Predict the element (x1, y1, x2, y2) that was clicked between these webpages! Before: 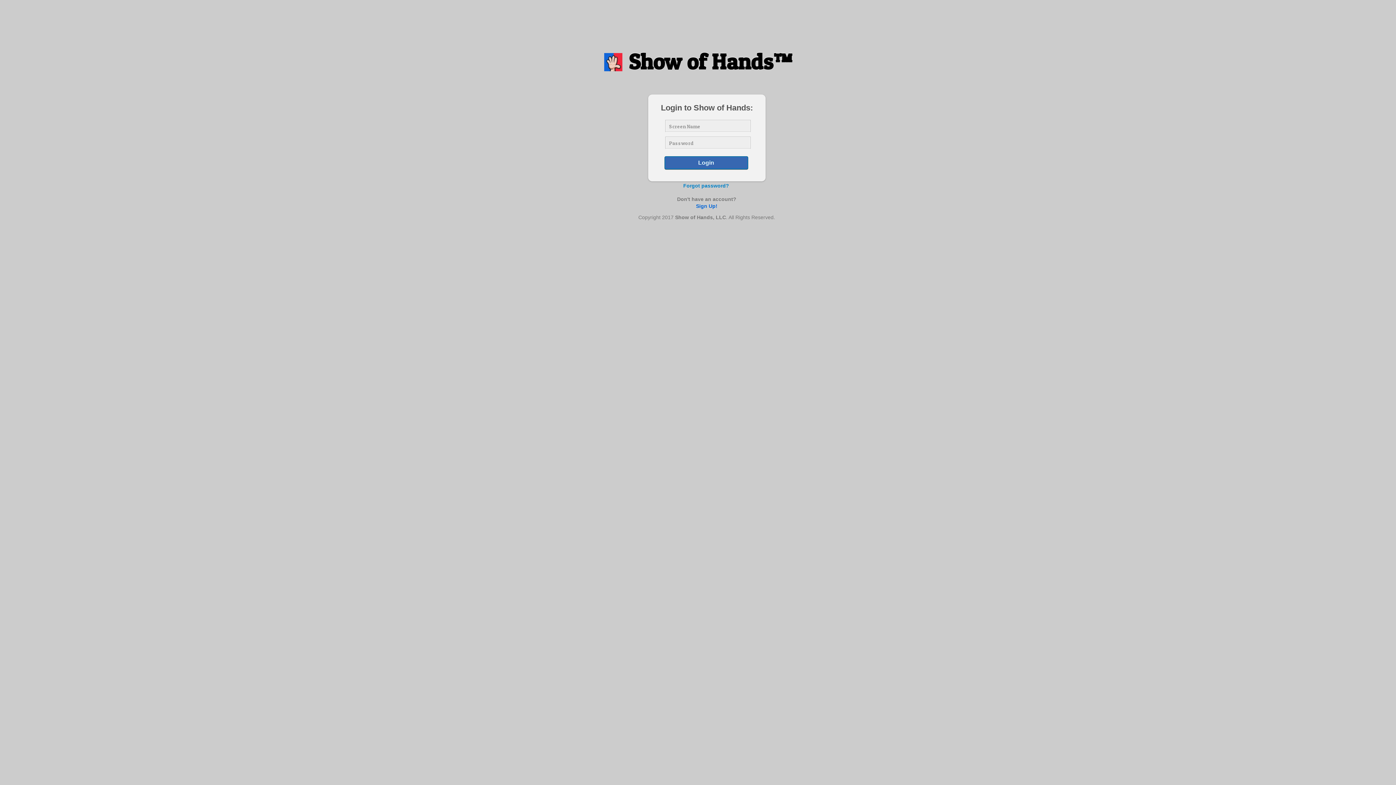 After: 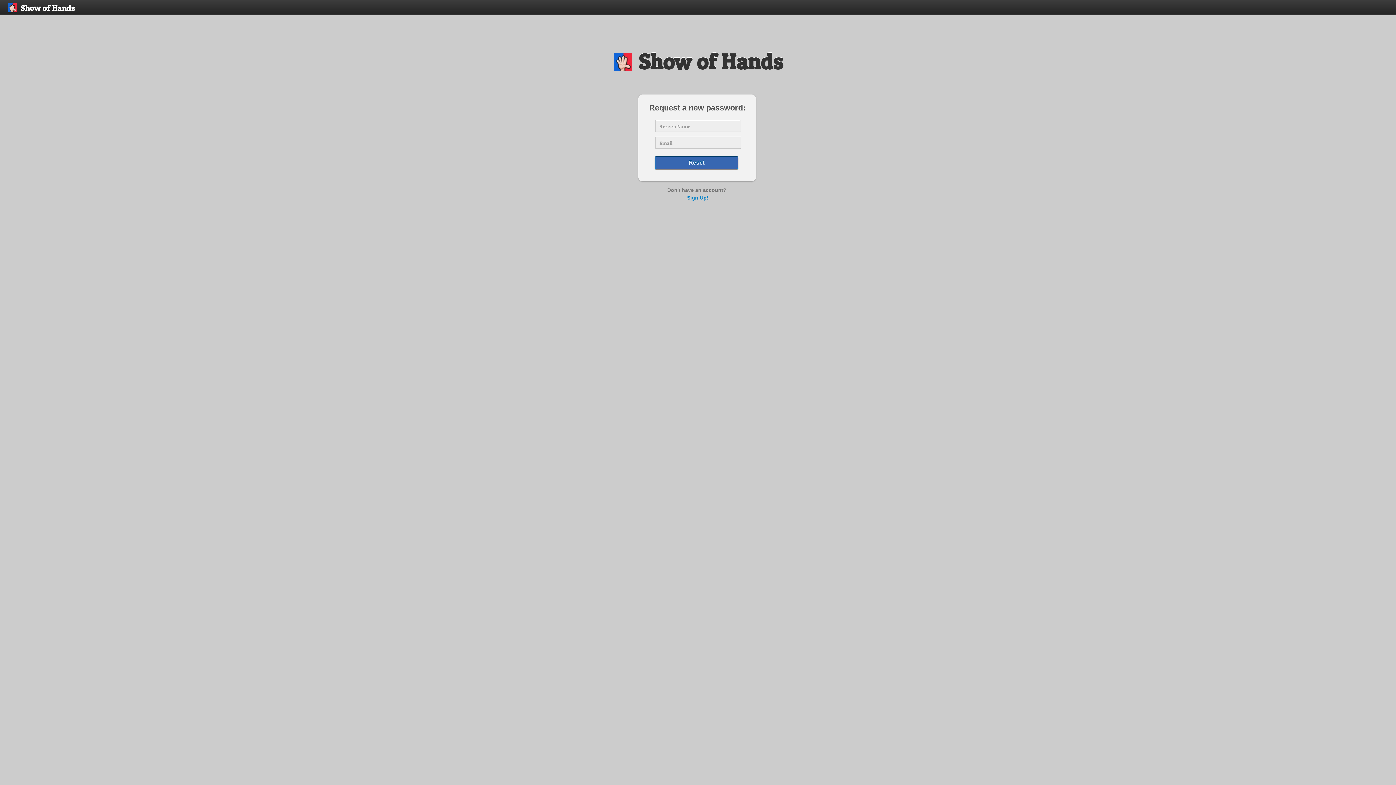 Action: label: Forgot password? bbox: (683, 182, 729, 188)